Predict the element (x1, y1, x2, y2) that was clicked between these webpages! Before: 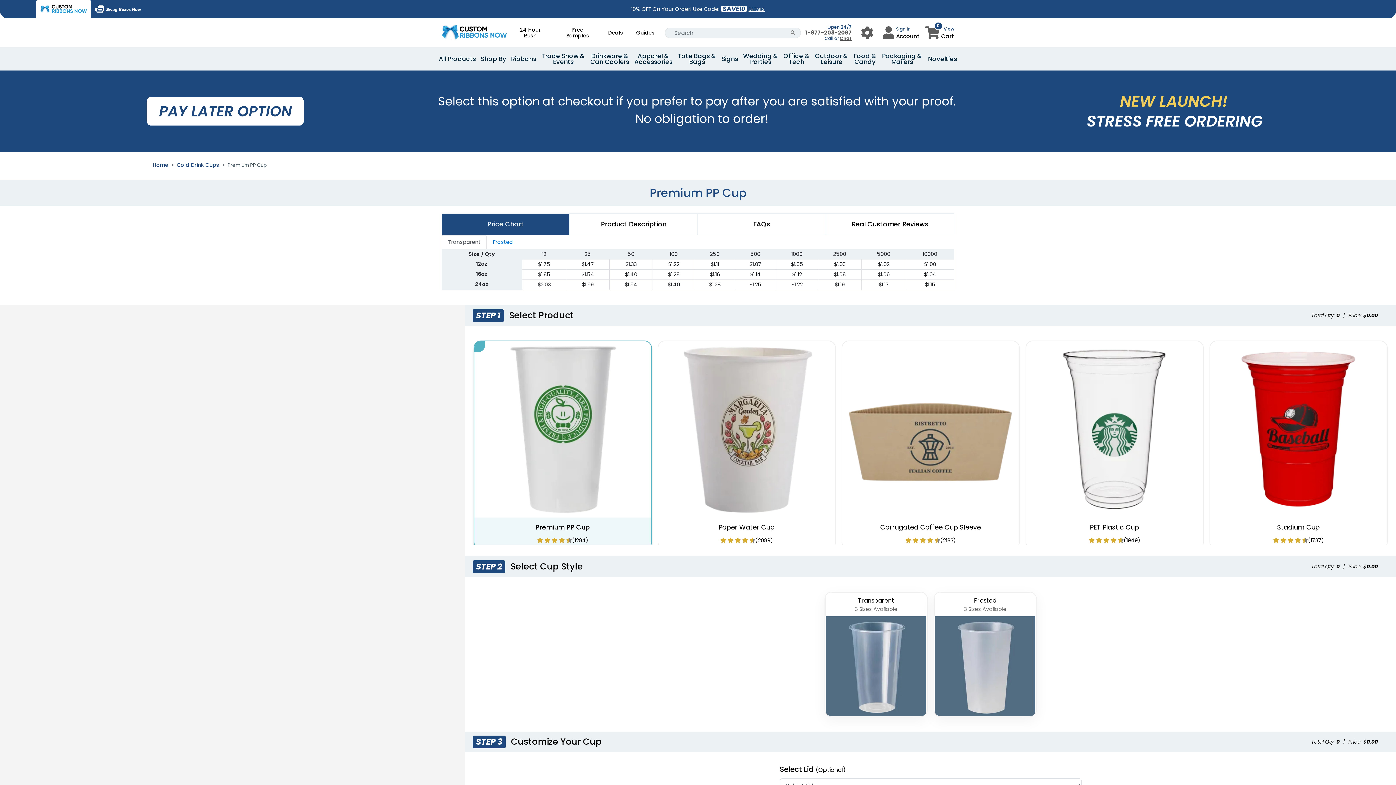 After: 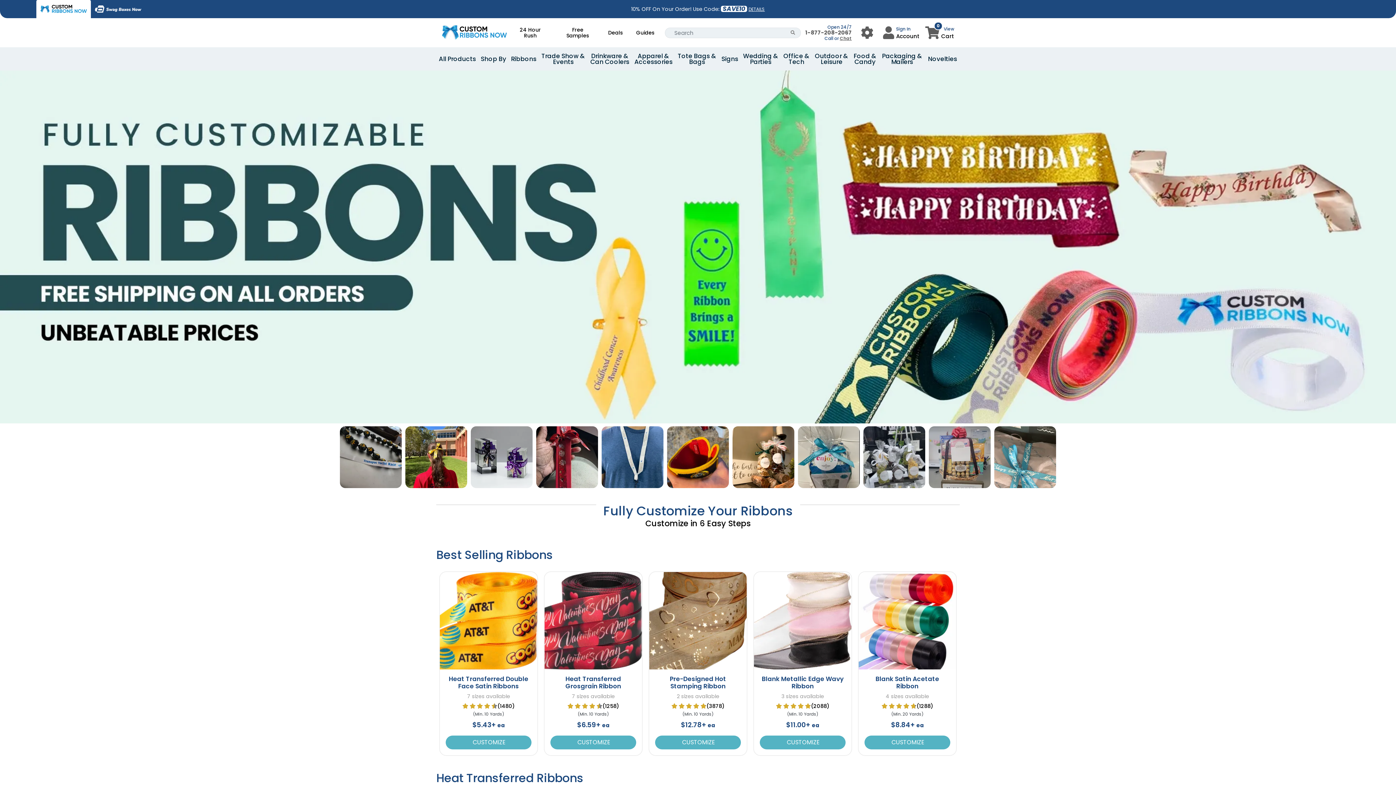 Action: label: Ribbons bbox: (511, 56, 536, 61)